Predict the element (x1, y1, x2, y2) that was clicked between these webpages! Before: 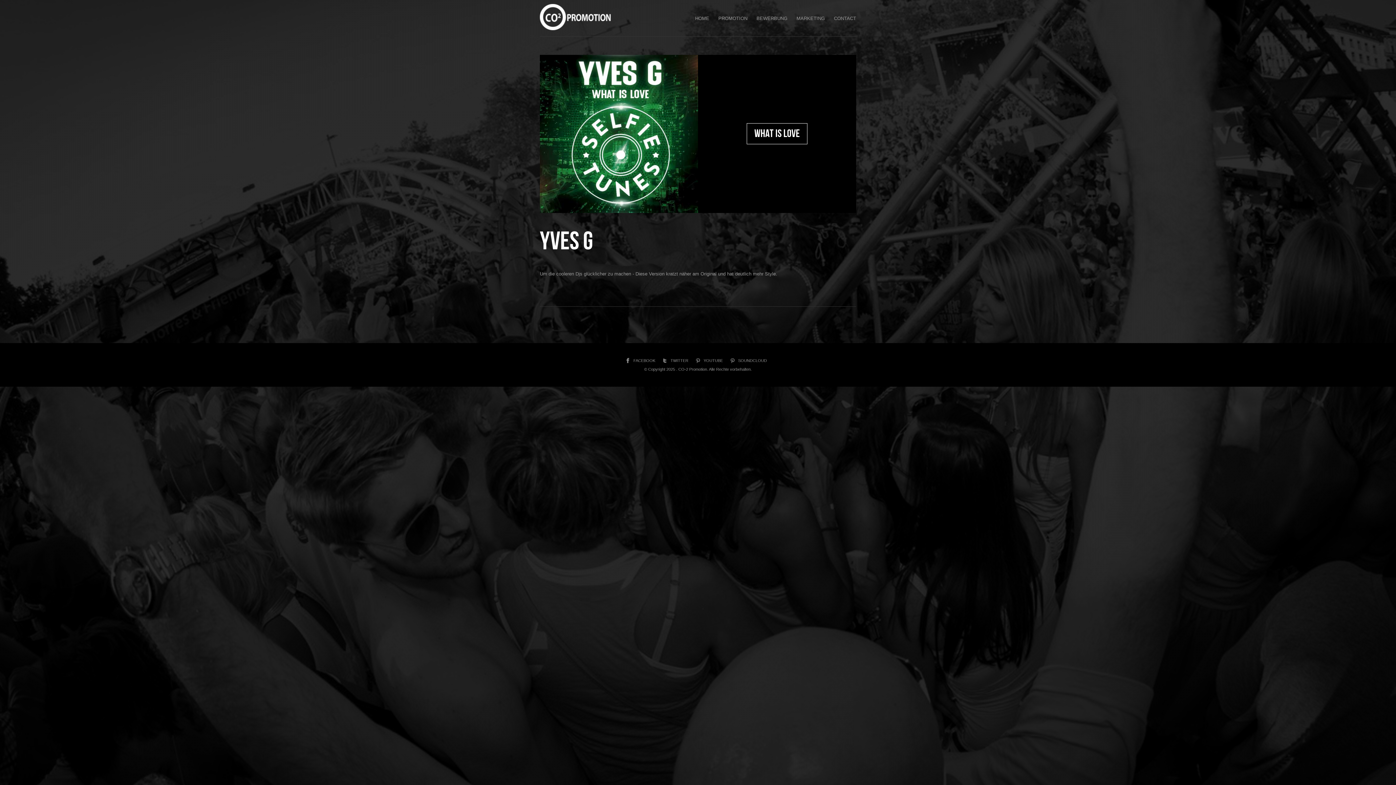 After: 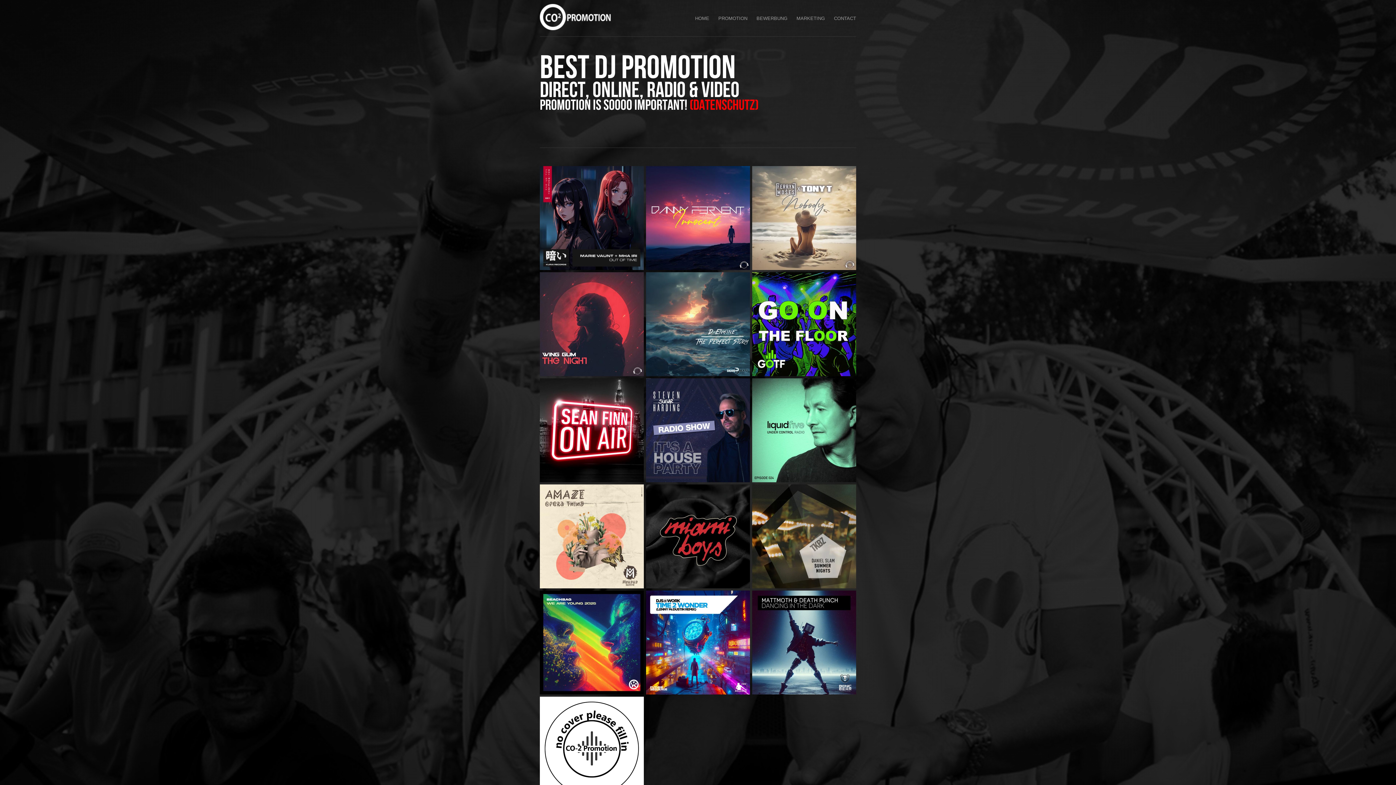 Action: bbox: (695, 13, 709, 22) label: HOME